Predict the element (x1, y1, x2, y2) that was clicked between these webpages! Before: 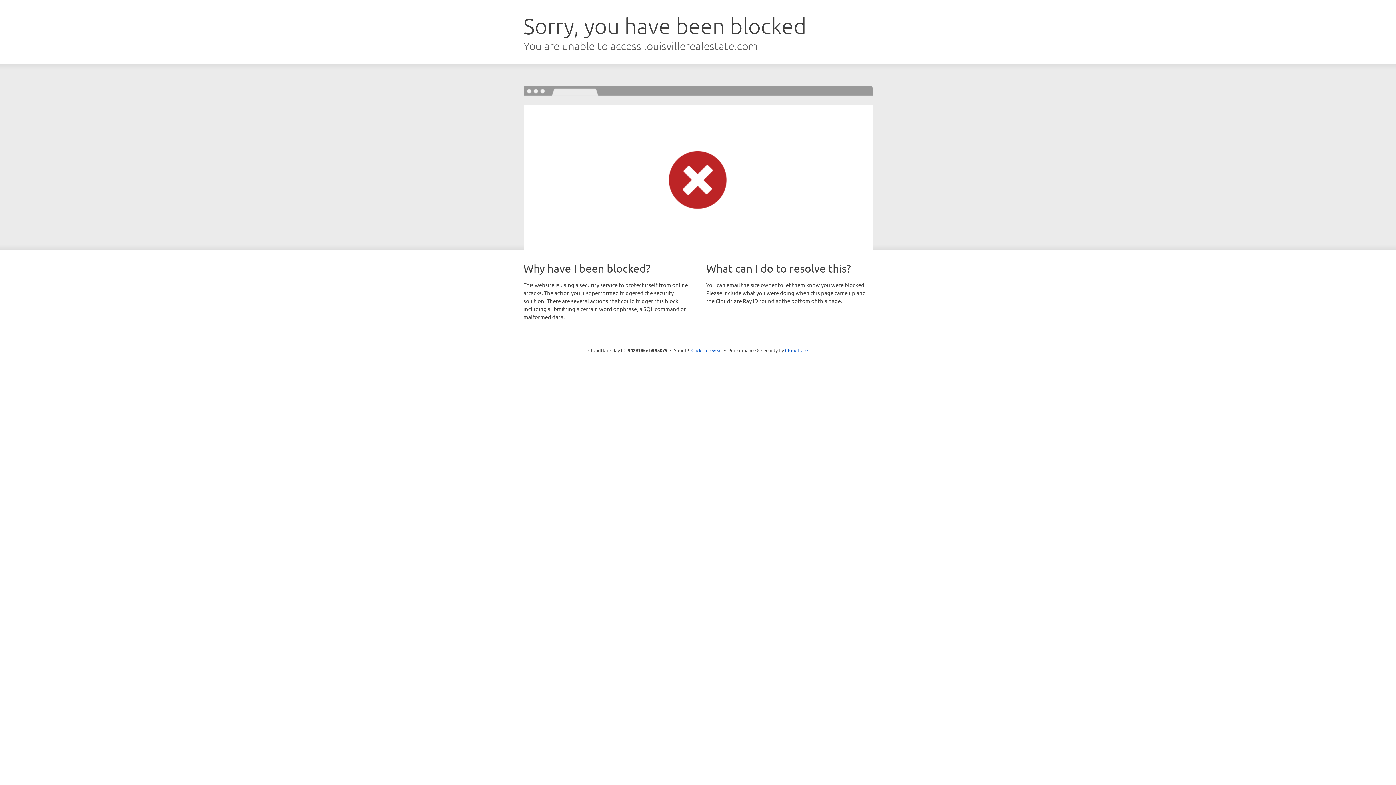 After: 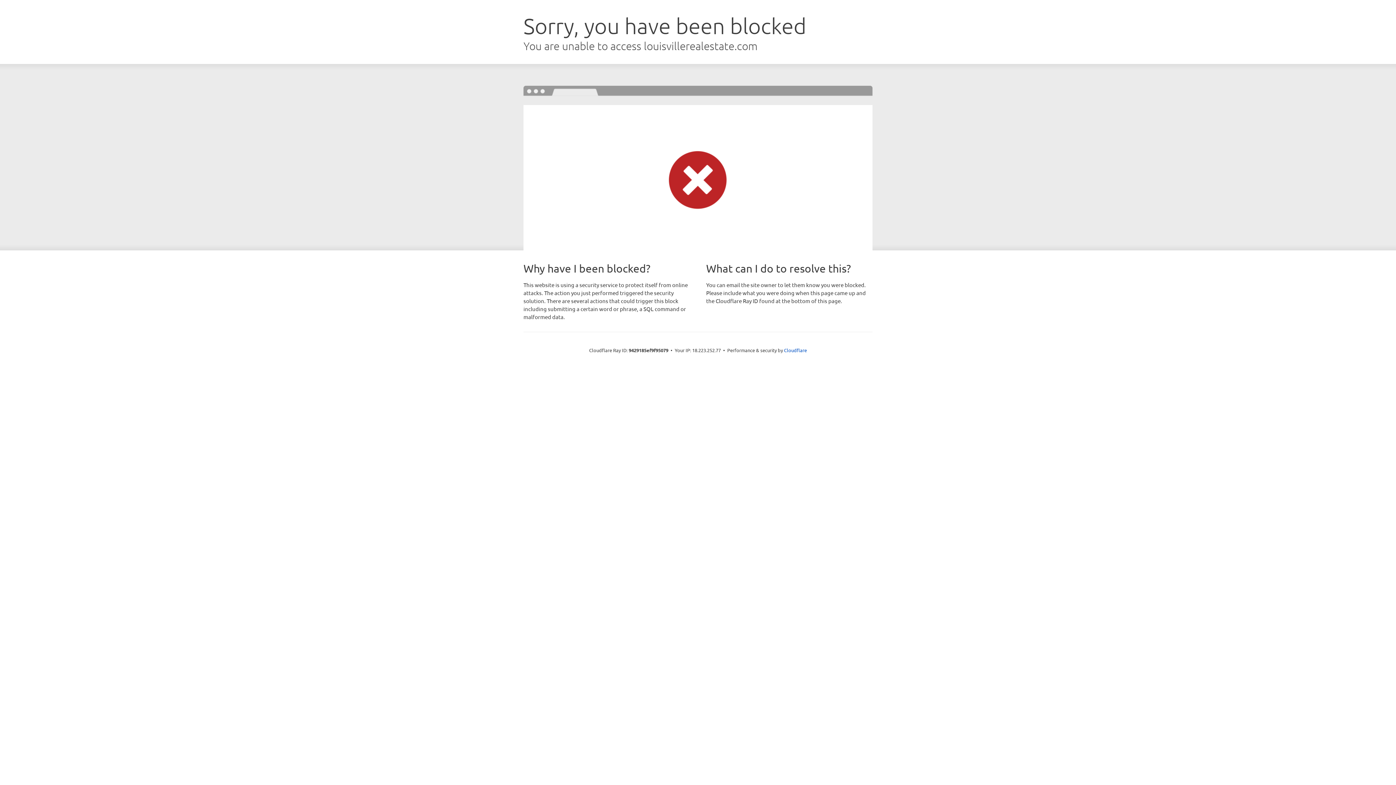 Action: label: Click to reveal bbox: (691, 346, 722, 353)